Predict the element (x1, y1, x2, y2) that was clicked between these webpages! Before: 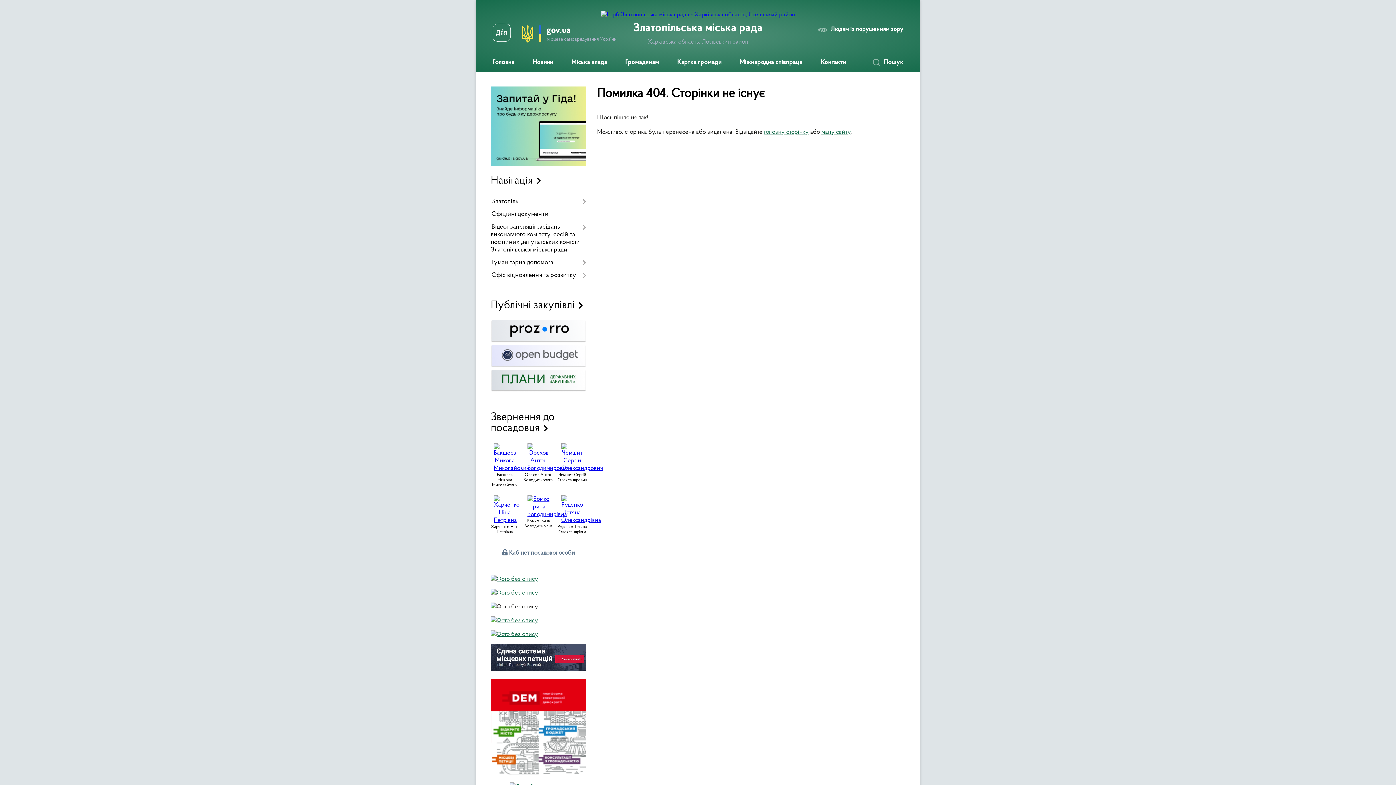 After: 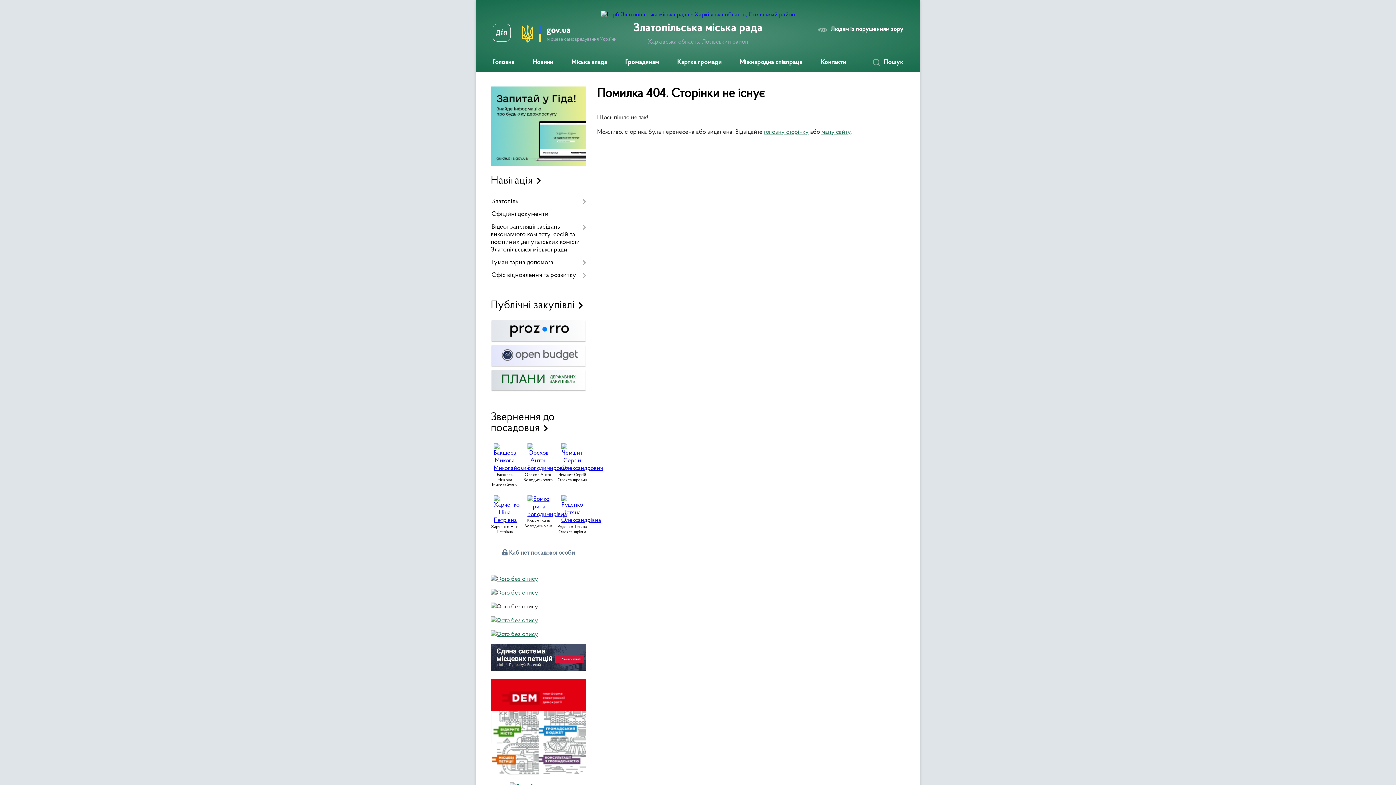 Action: bbox: (490, 161, 586, 167)